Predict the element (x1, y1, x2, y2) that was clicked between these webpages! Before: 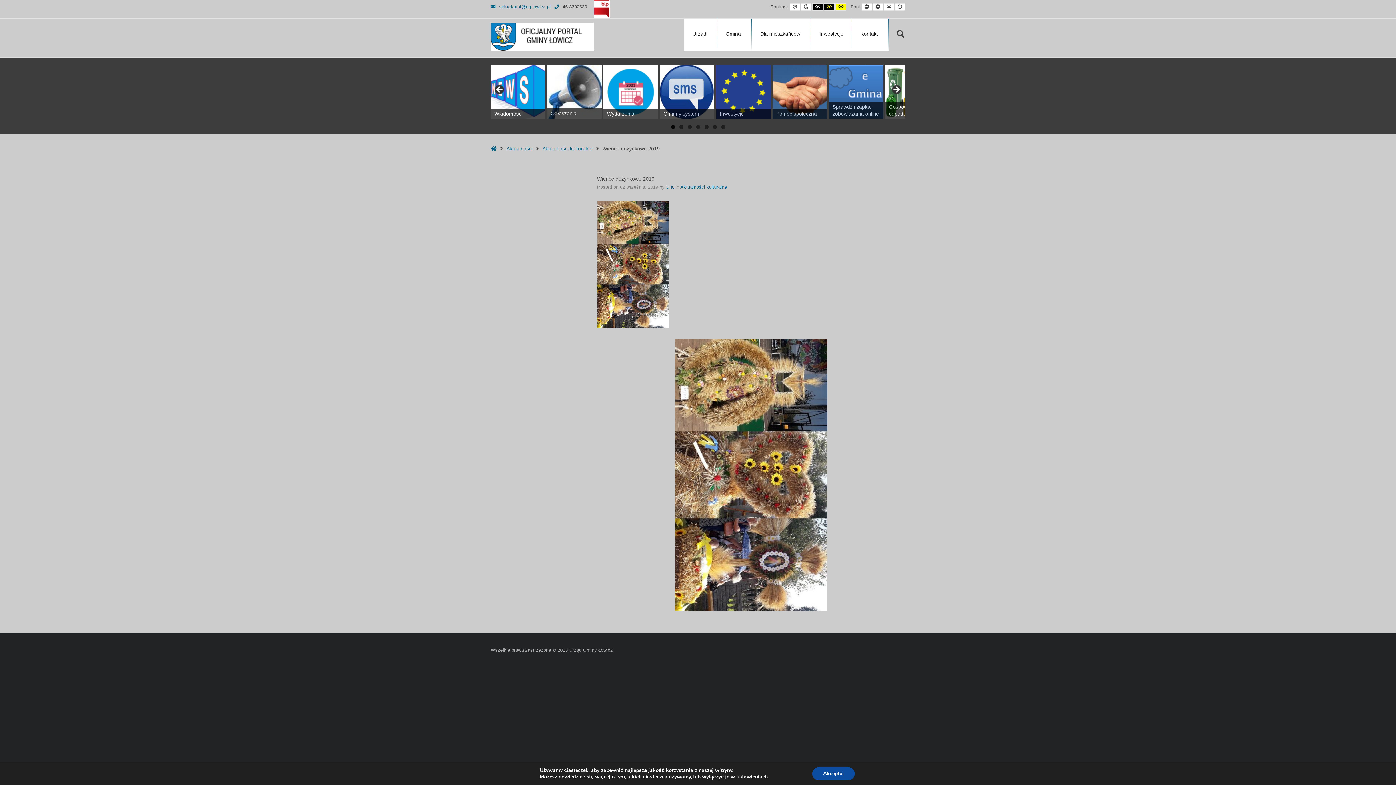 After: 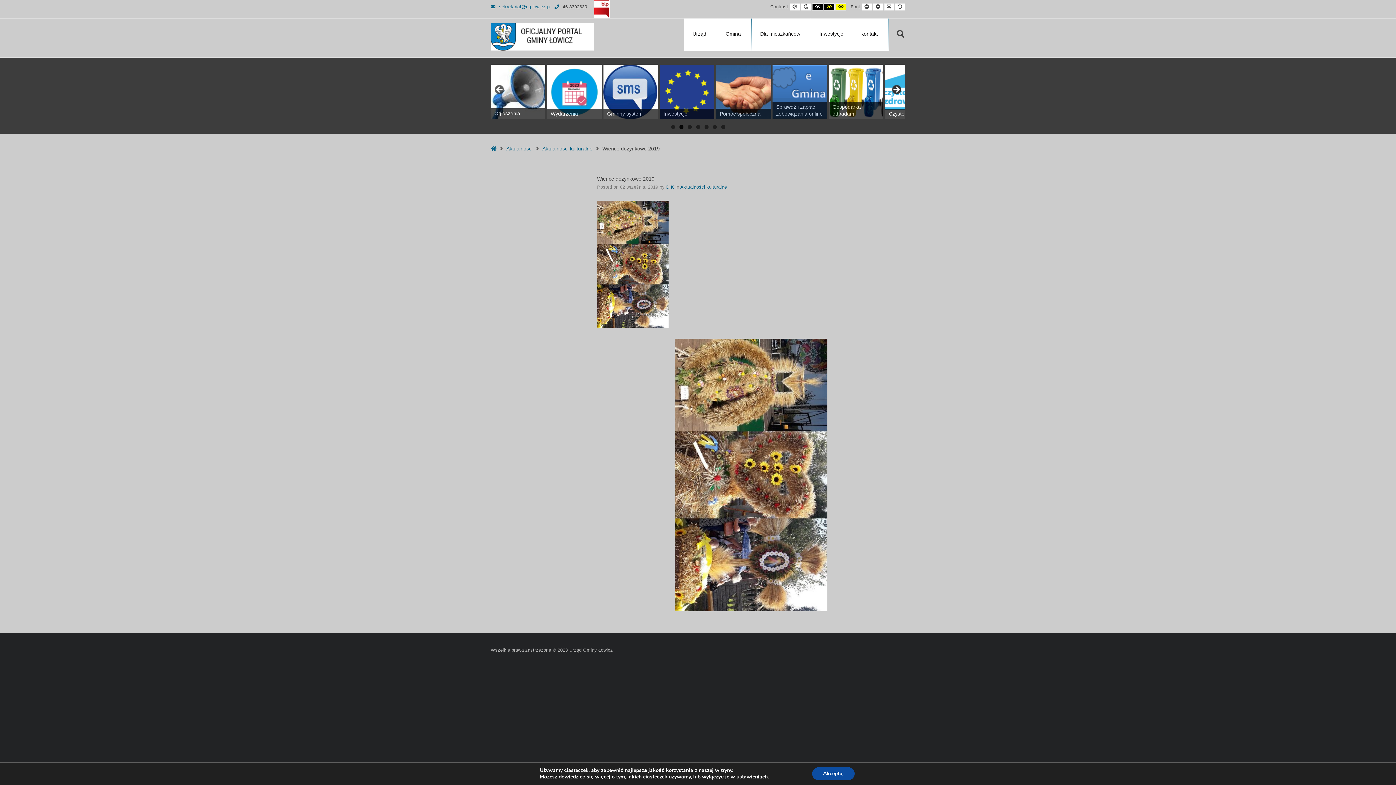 Action: bbox: (890, 84, 901, 95) label: Next